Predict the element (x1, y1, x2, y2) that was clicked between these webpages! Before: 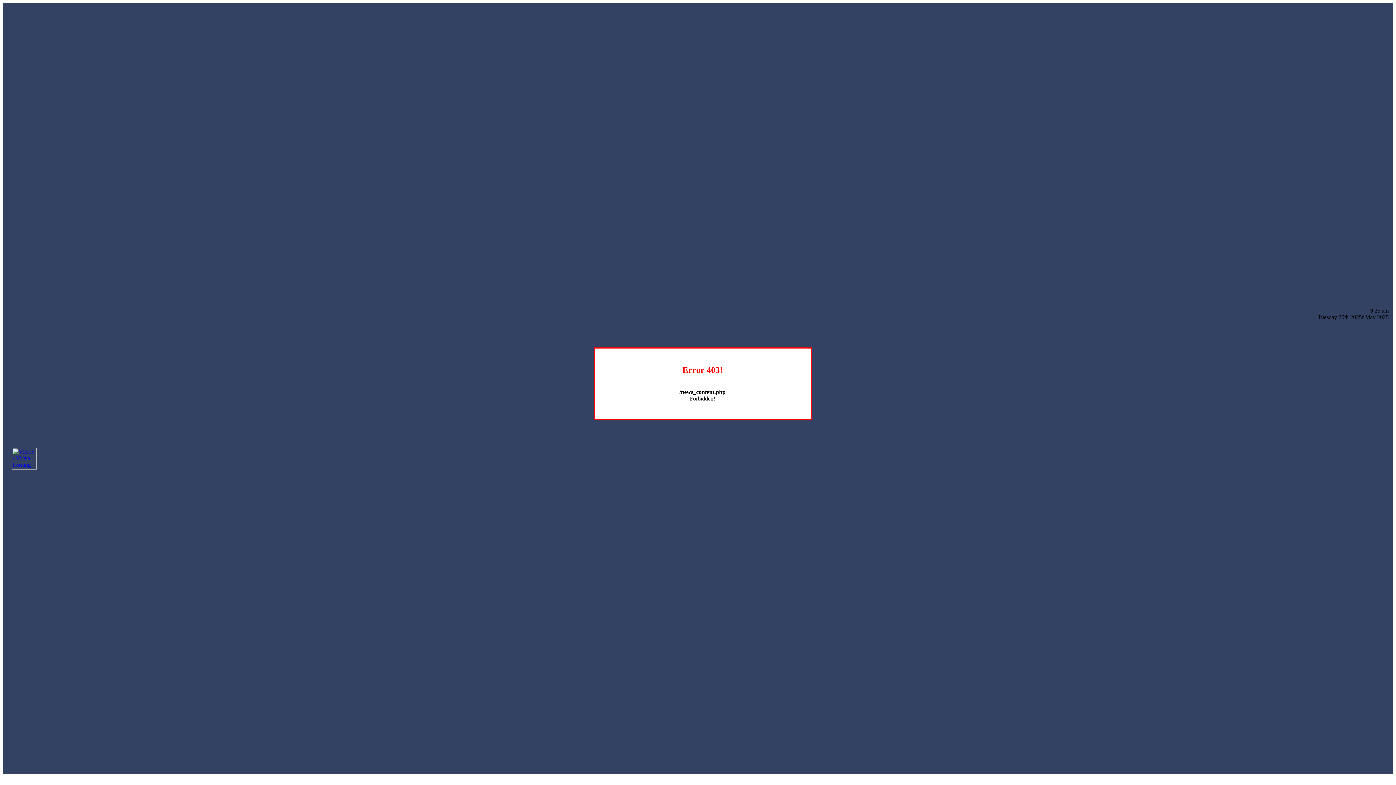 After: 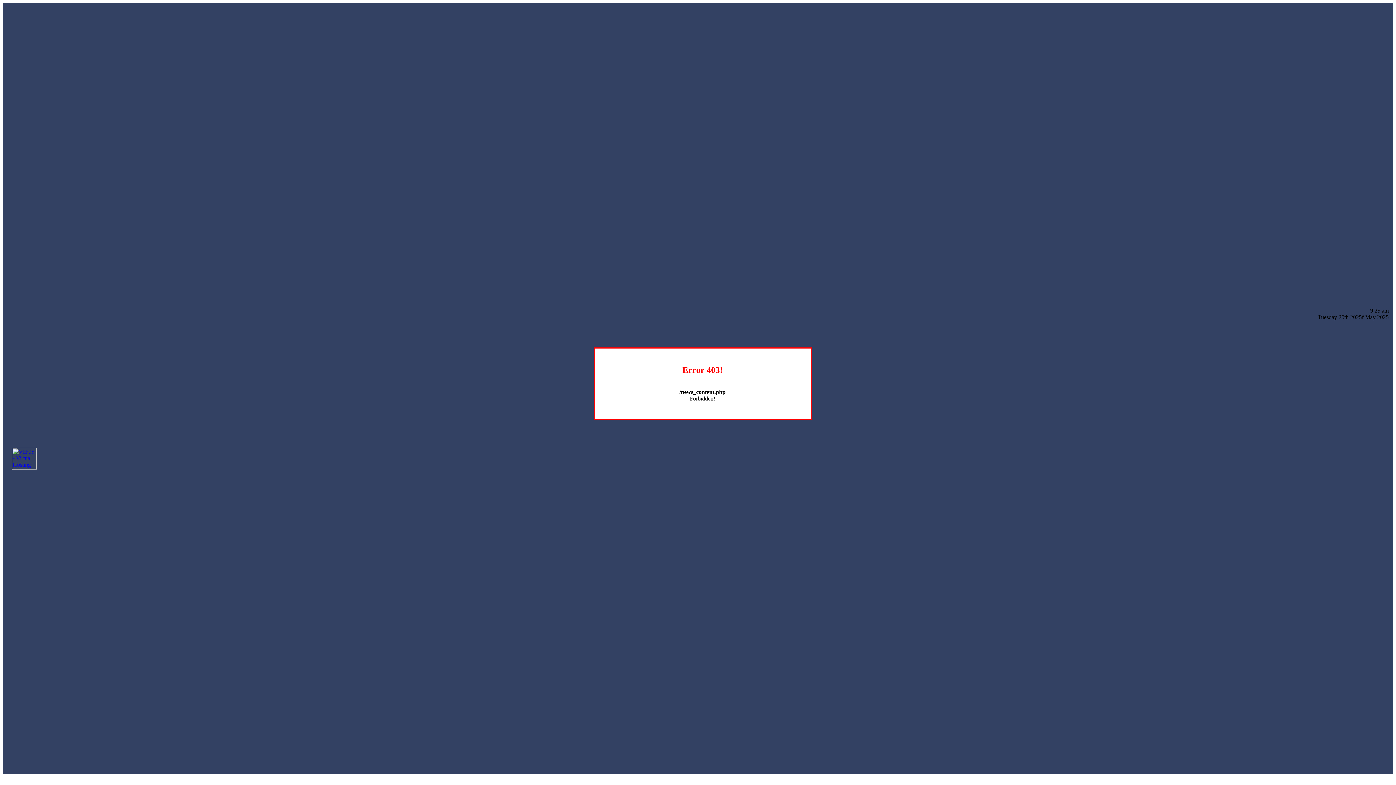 Action: bbox: (12, 464, 36, 470)